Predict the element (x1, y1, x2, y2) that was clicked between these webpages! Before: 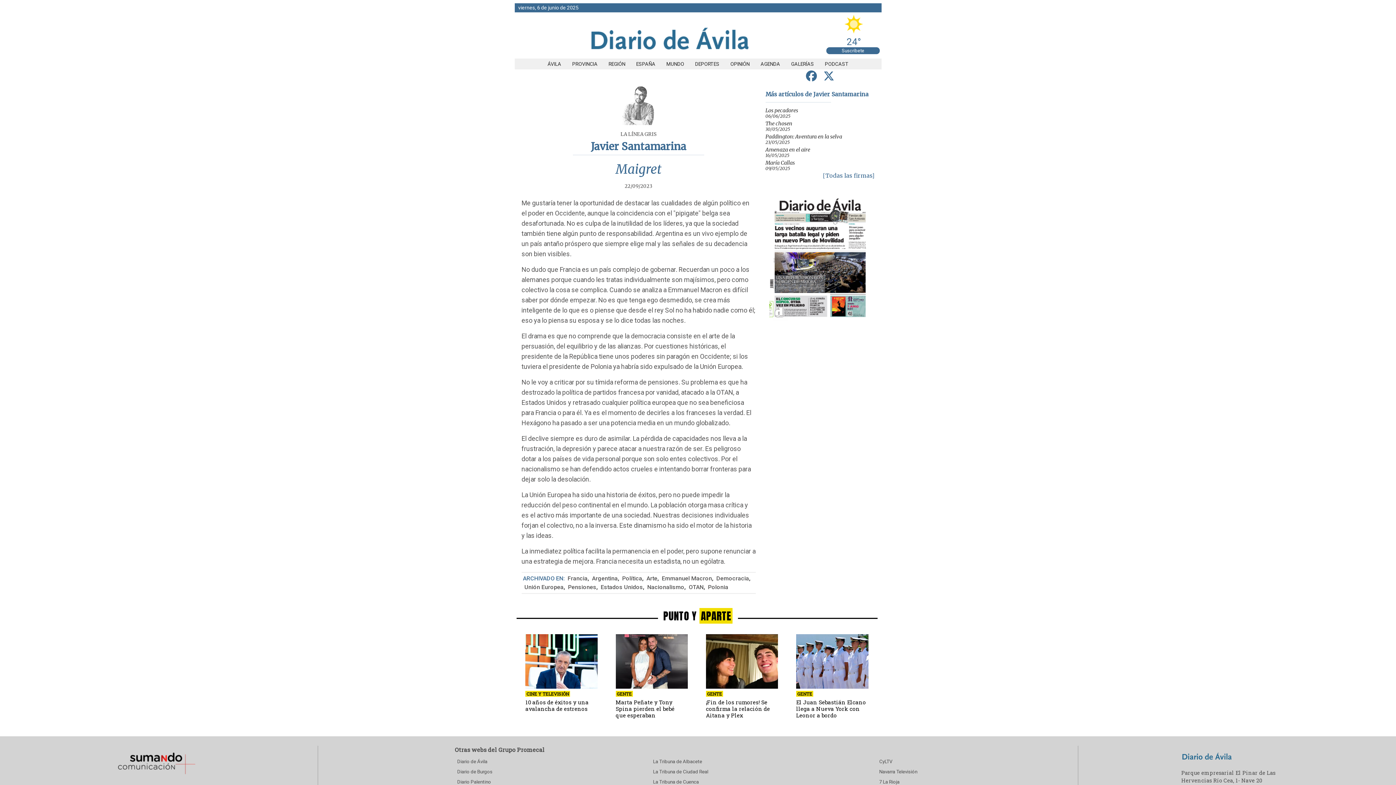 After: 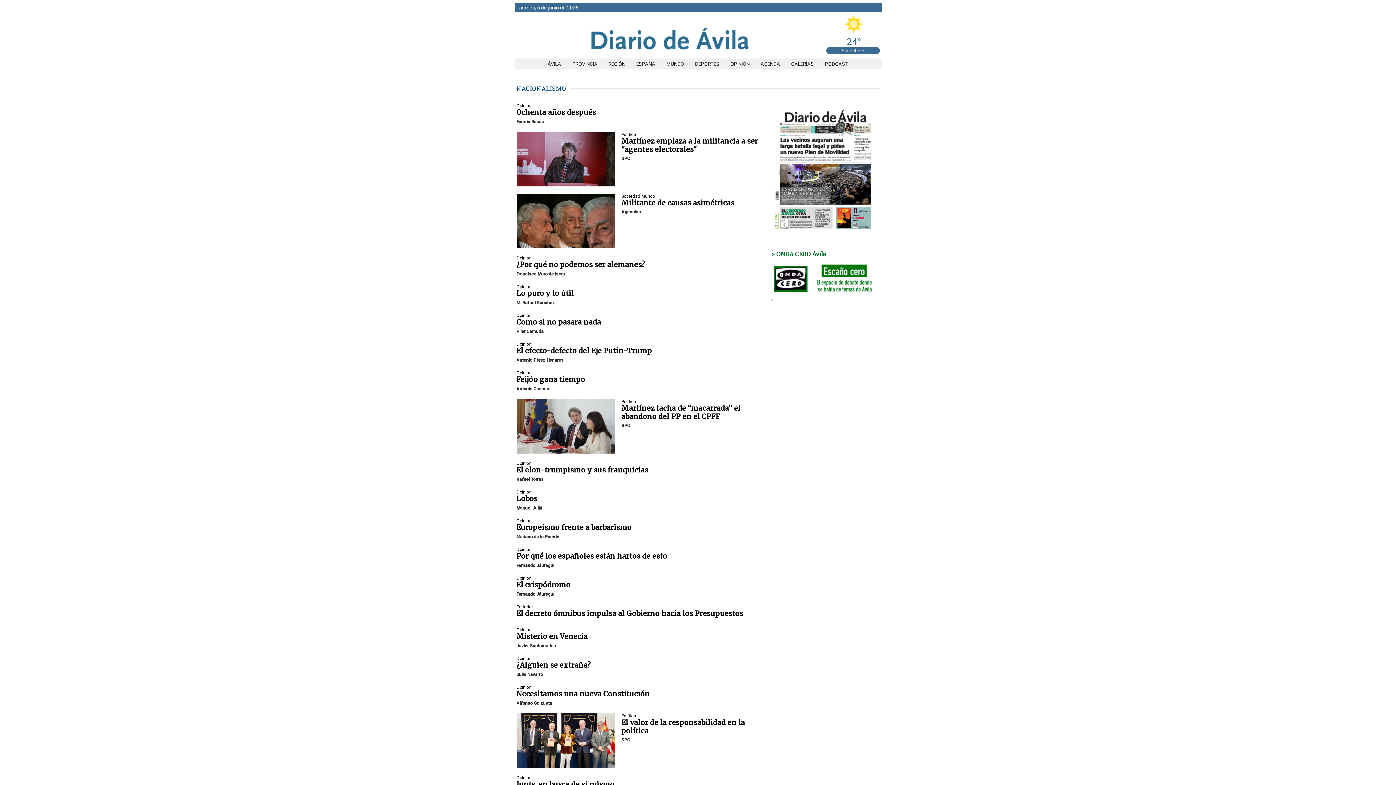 Action: bbox: (646, 584, 684, 591) label: Nacionalismo